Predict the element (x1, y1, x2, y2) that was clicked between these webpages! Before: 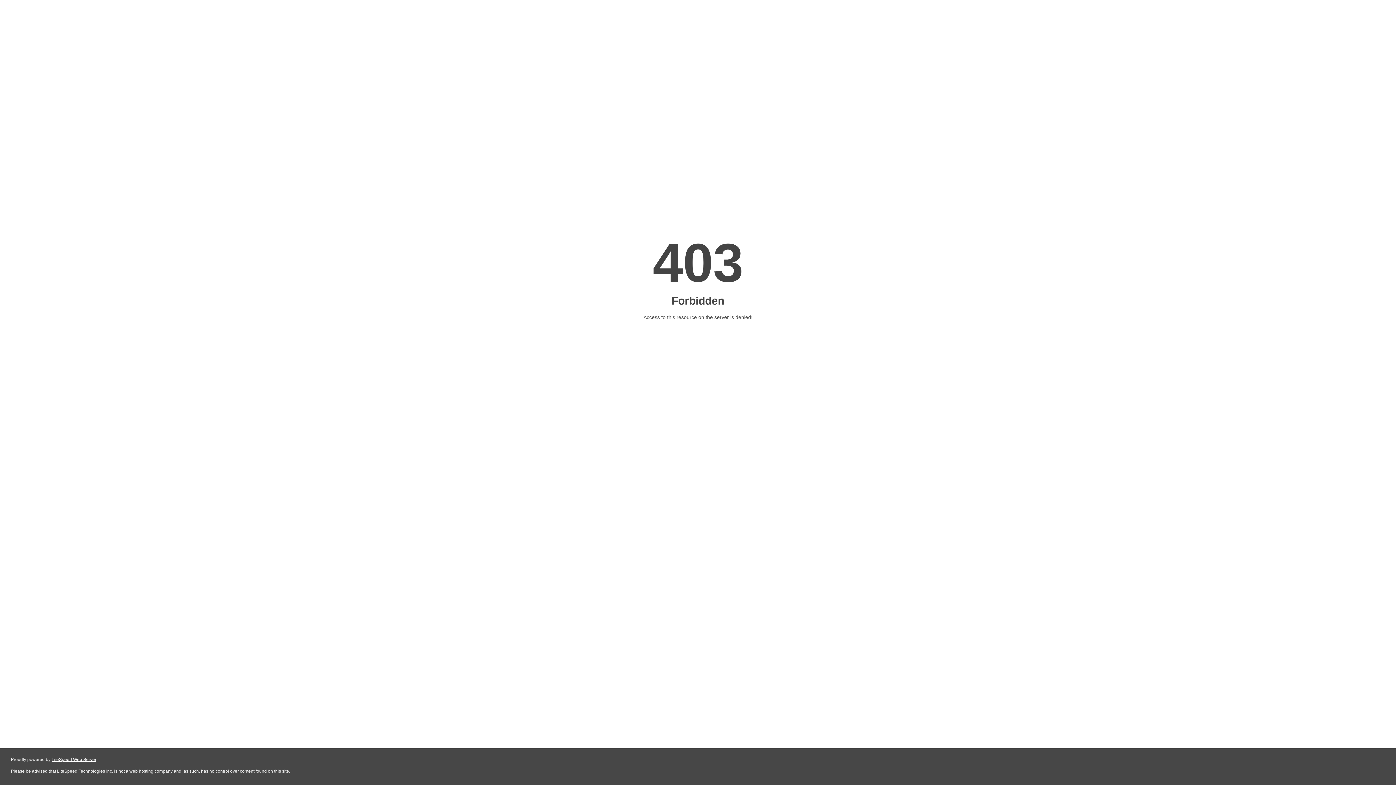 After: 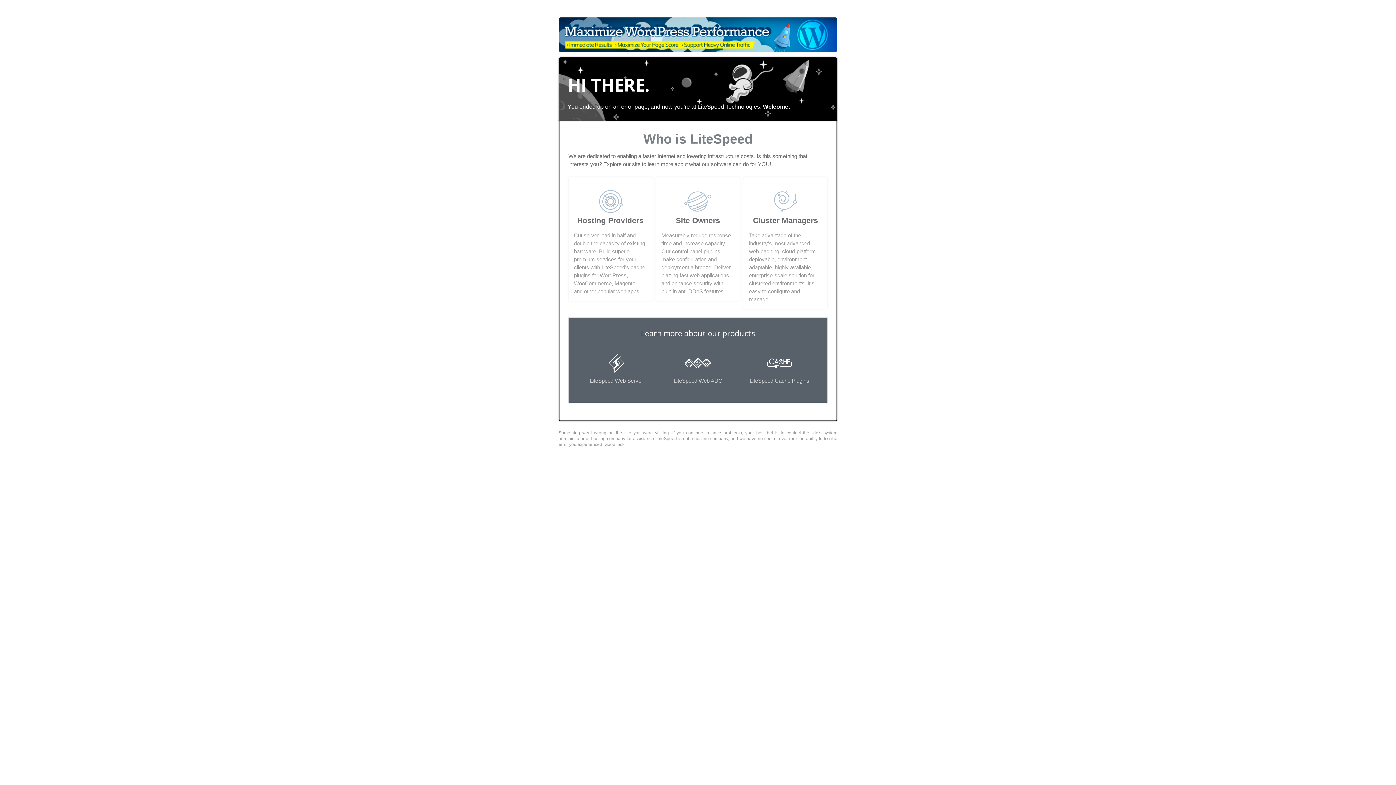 Action: bbox: (51, 757, 96, 762) label: LiteSpeed Web Server